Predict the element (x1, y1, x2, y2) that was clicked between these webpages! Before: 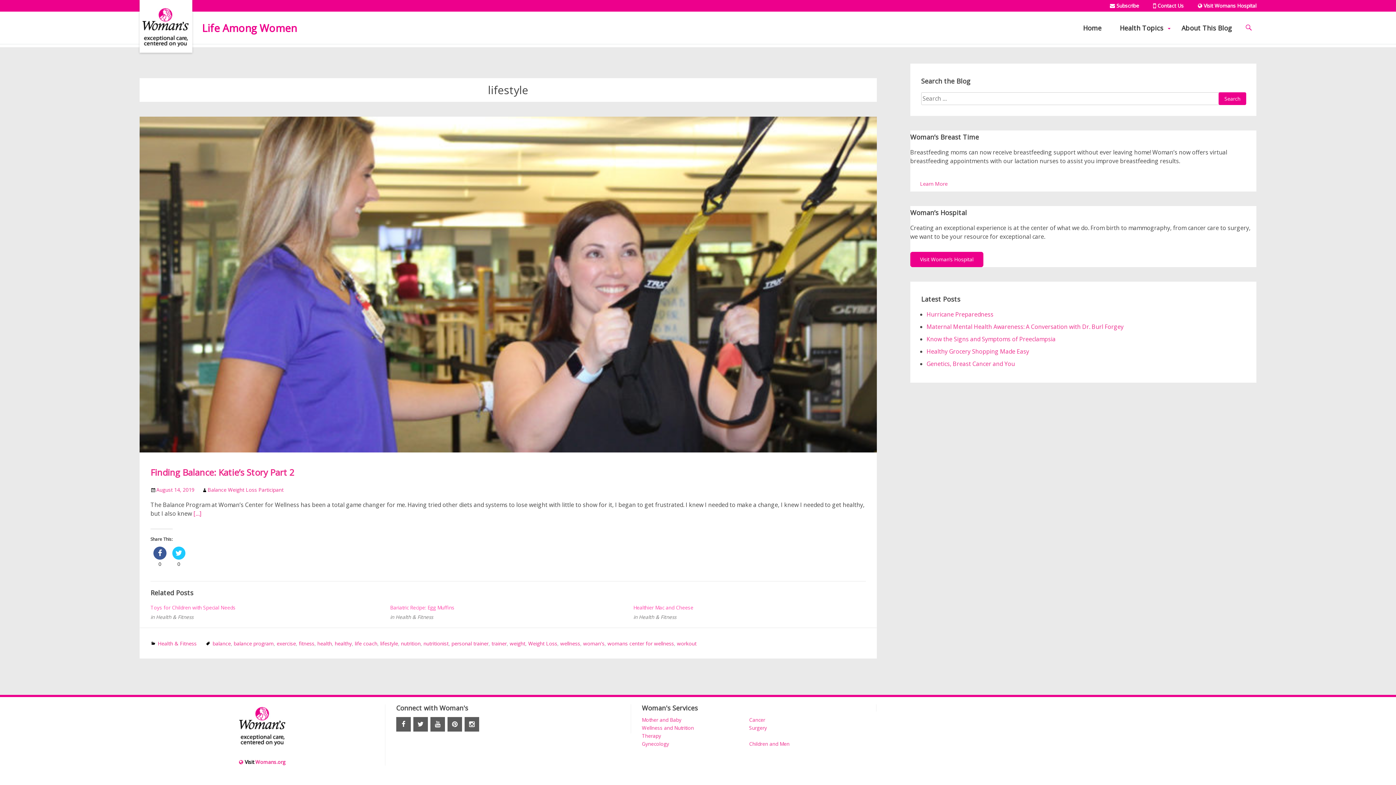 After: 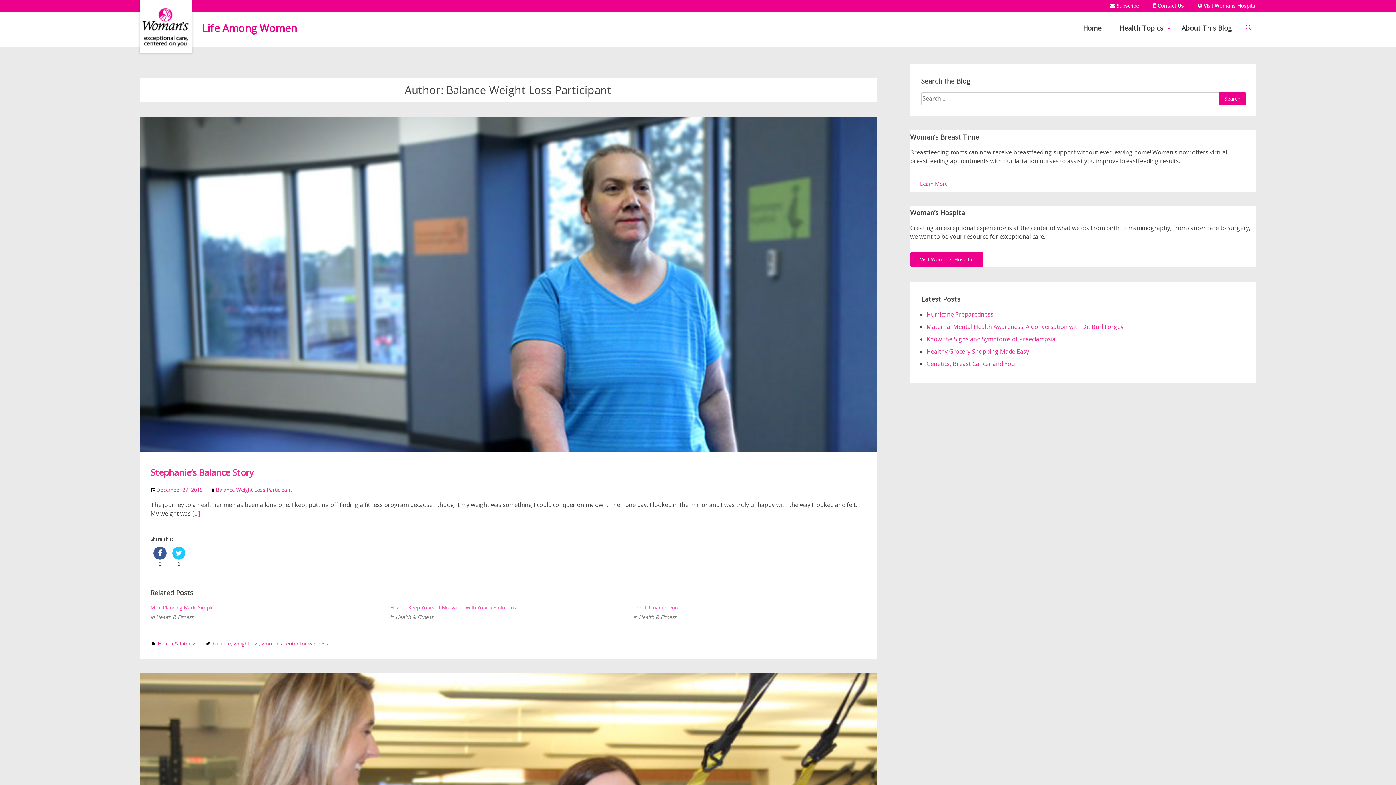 Action: label: Balance Weight Loss Participant bbox: (207, 486, 283, 493)